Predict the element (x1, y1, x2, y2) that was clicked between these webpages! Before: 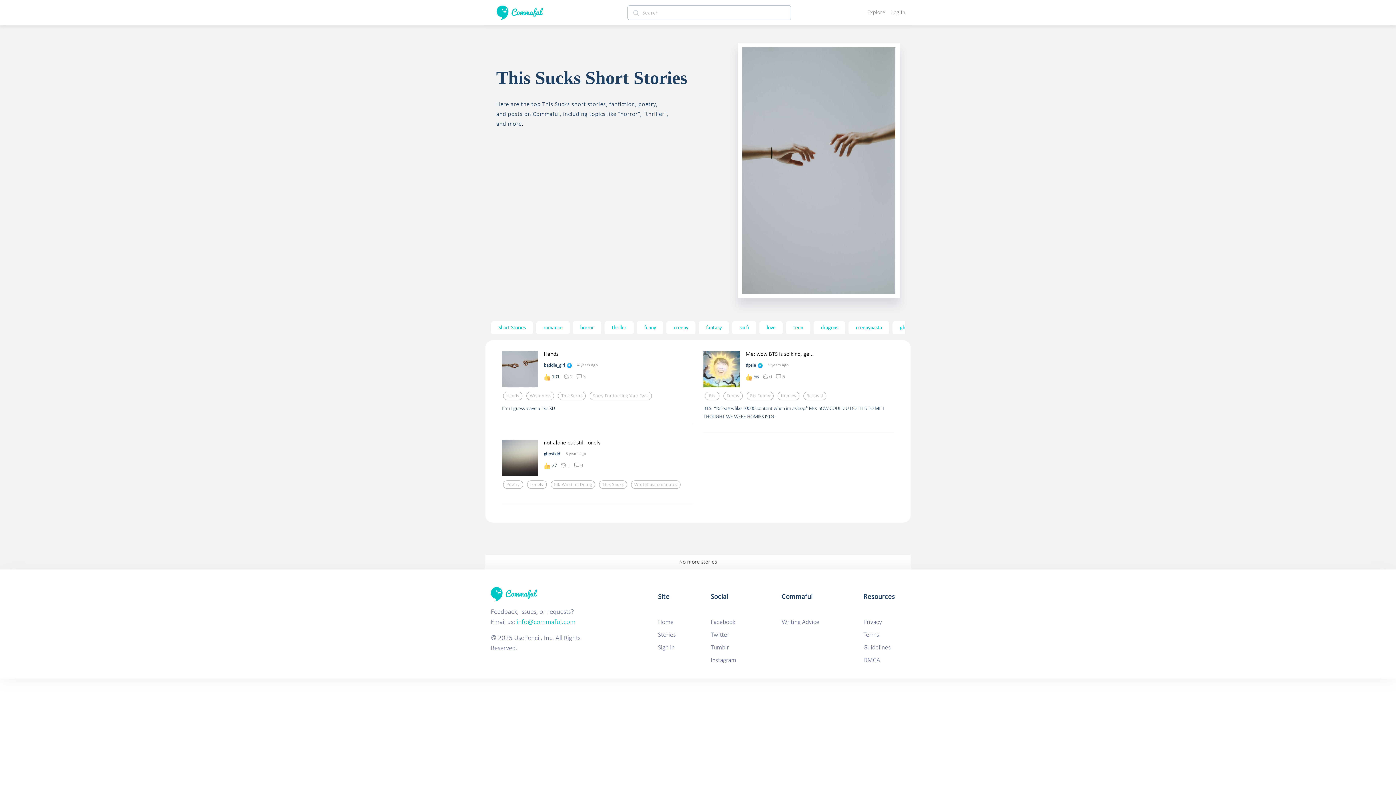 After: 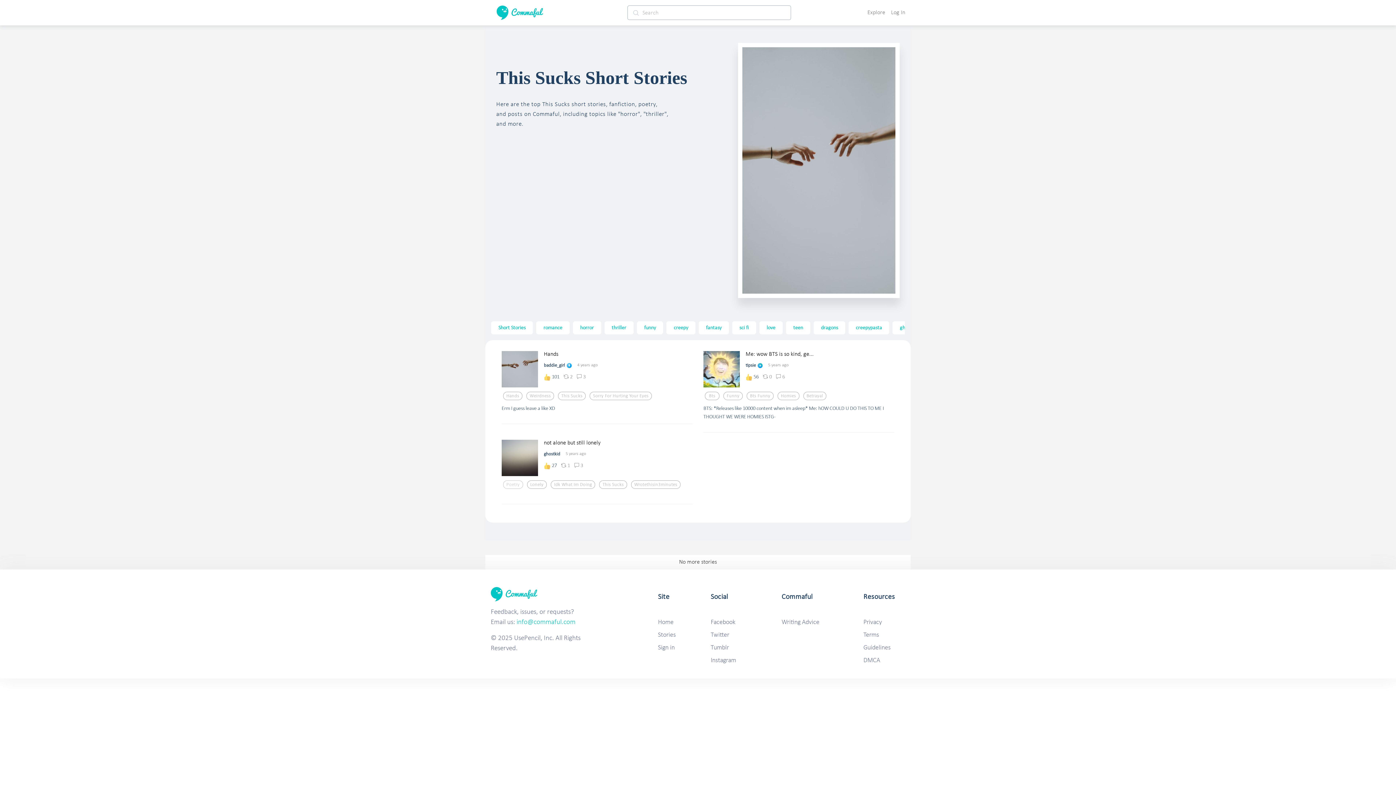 Action: label: Poetry bbox: (506, 482, 519, 487)